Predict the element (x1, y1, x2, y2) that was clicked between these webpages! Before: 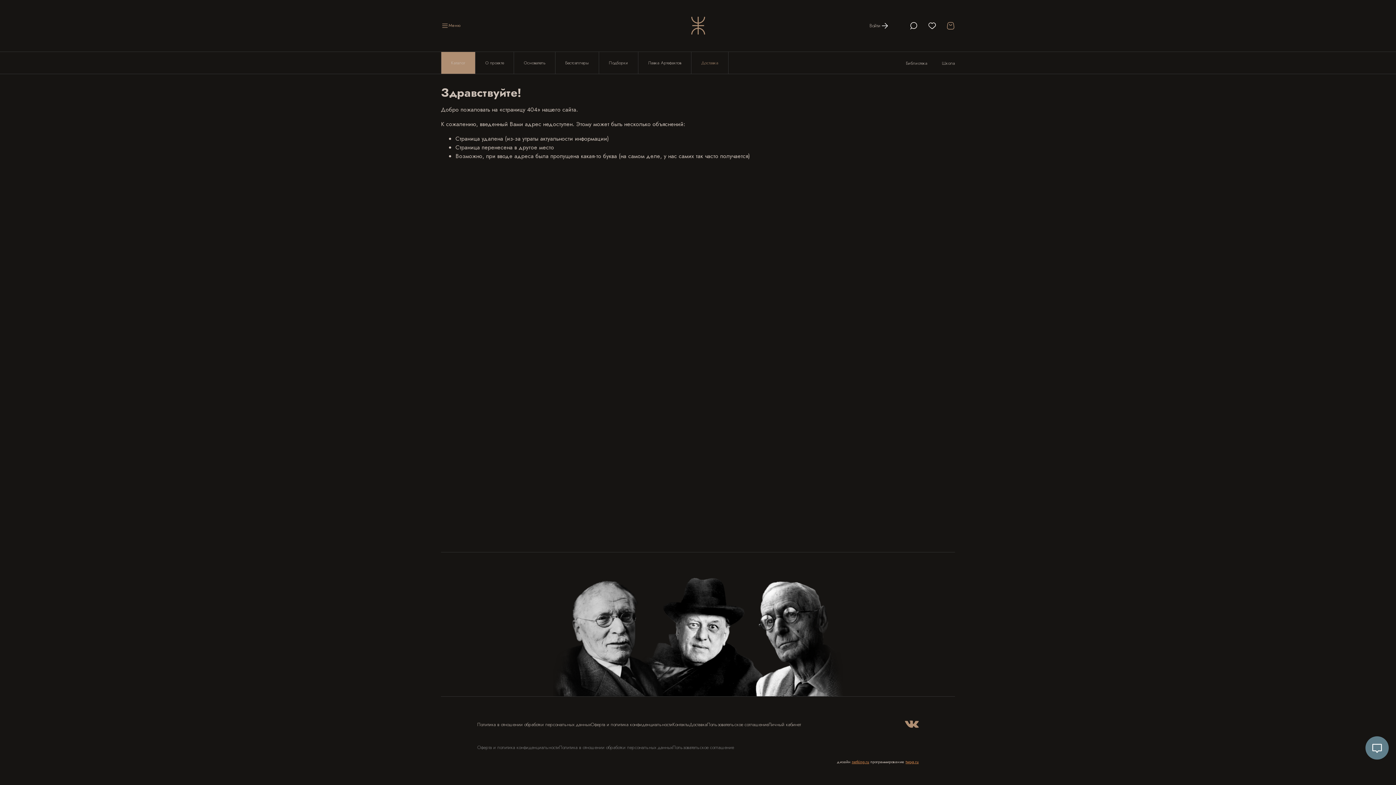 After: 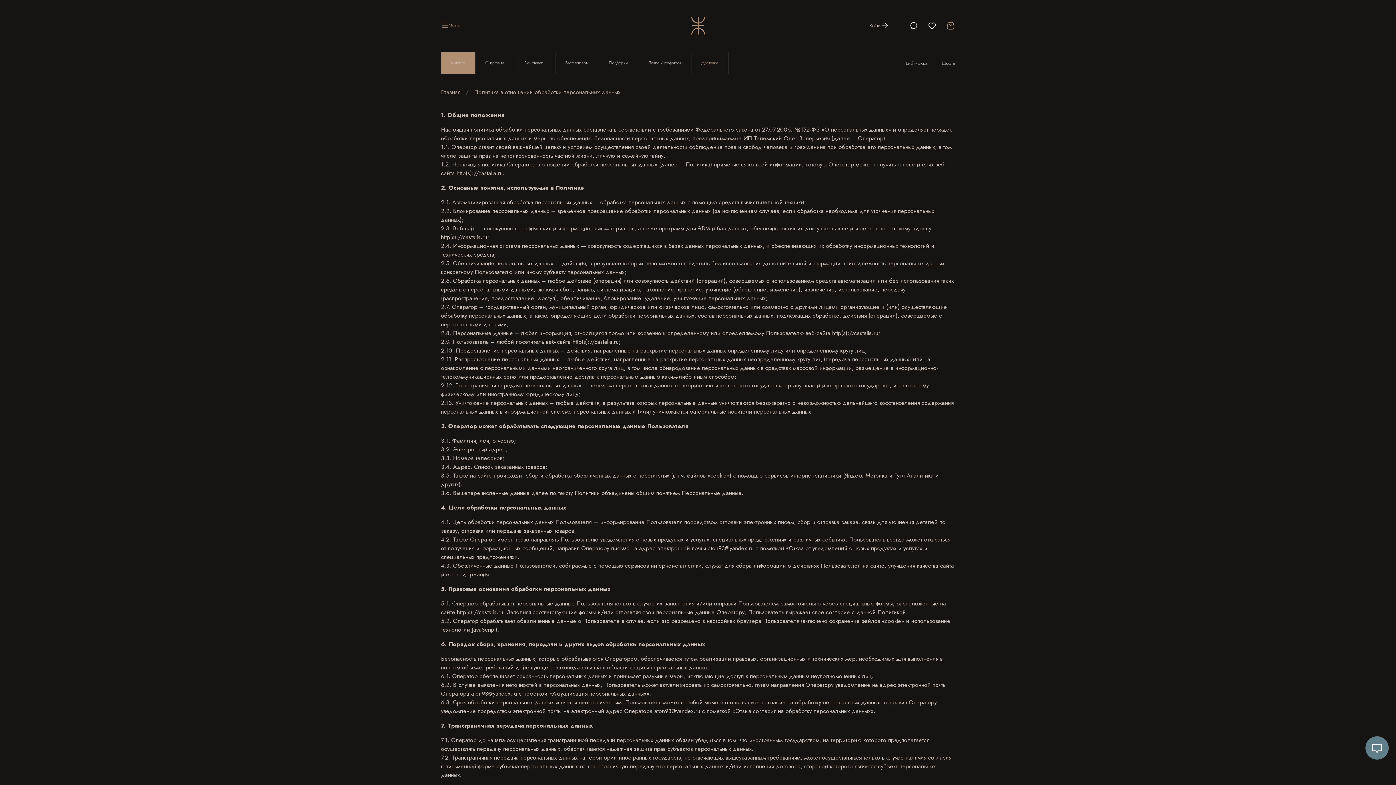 Action: label: Политика в отношении обработки персональных данных bbox: (559, 744, 672, 751)